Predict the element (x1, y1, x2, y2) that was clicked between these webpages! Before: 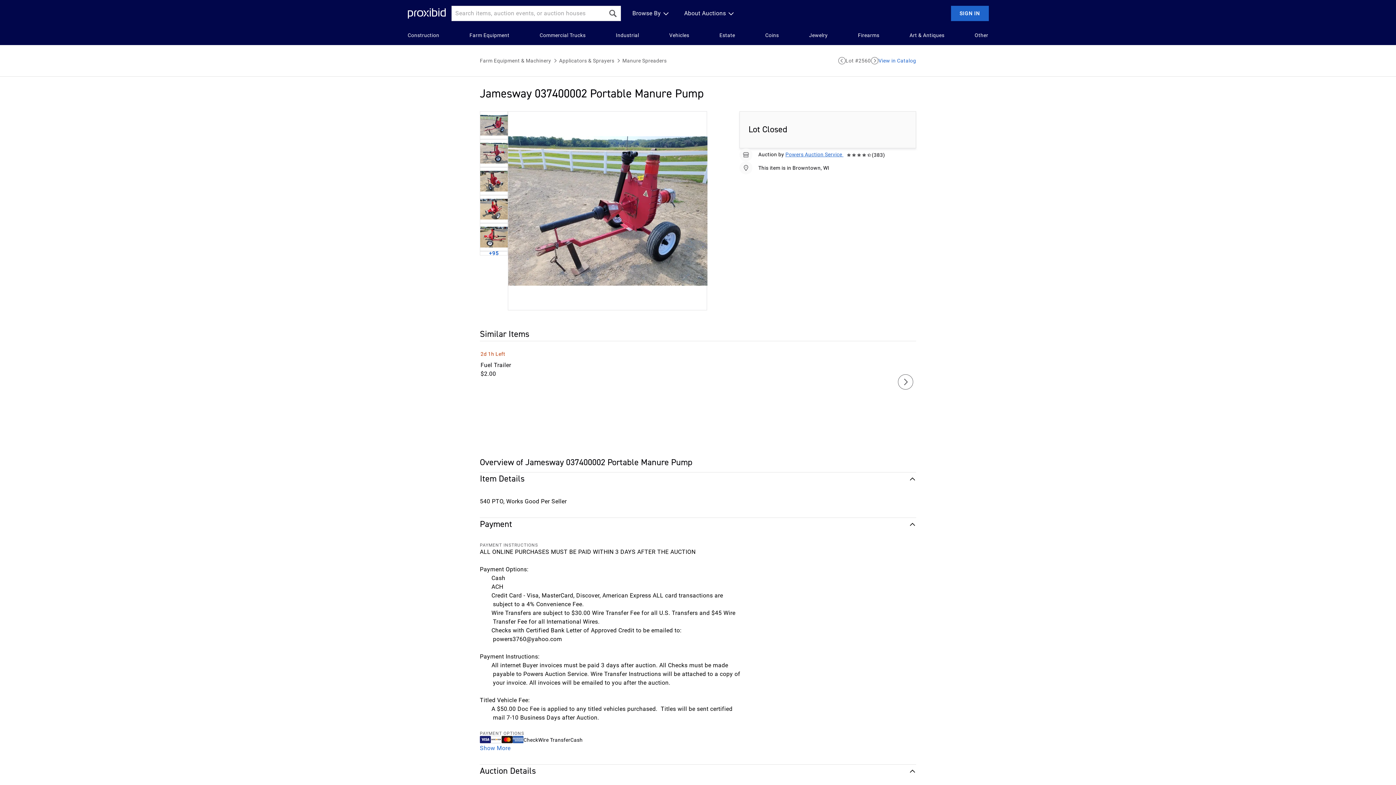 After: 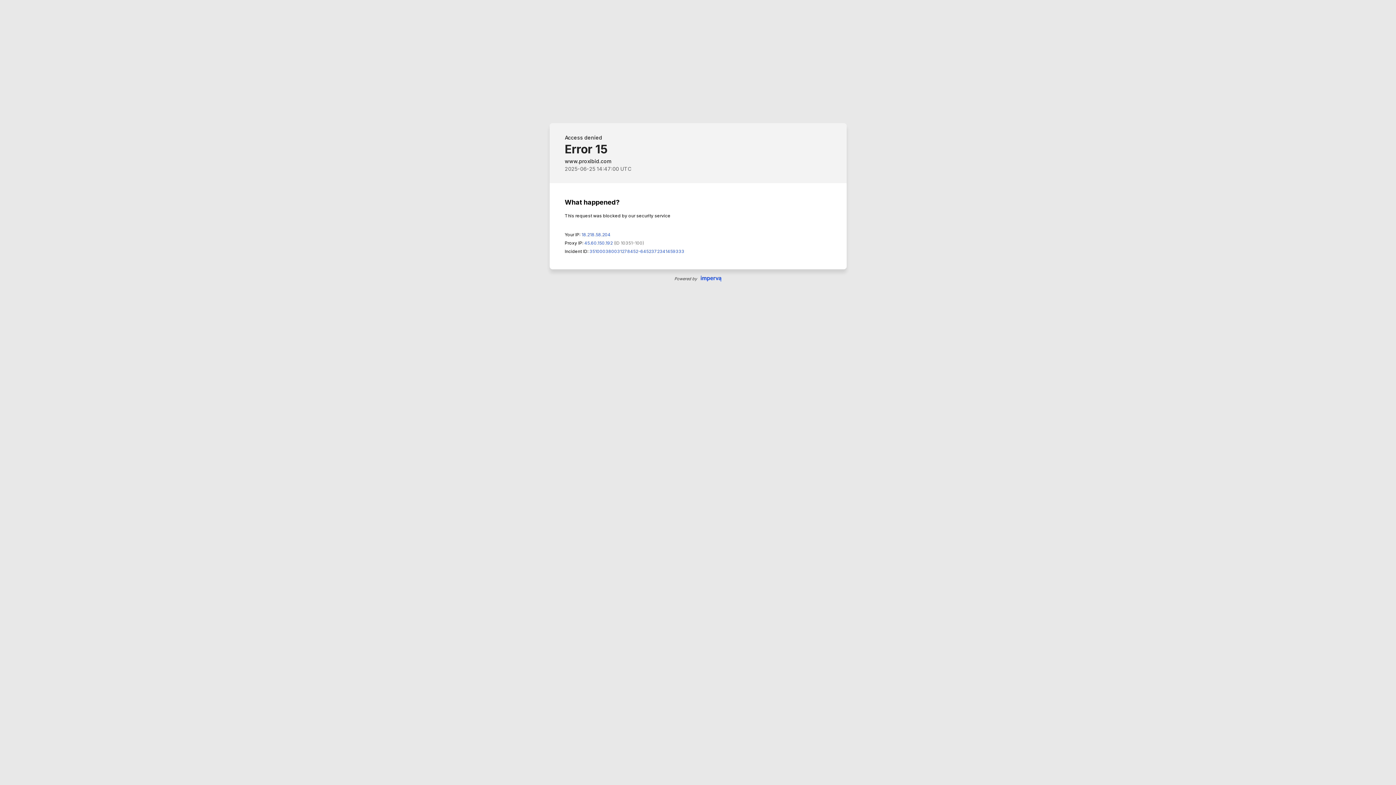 Action: label: Fuel Trailer bbox: (480, 361, 546, 369)